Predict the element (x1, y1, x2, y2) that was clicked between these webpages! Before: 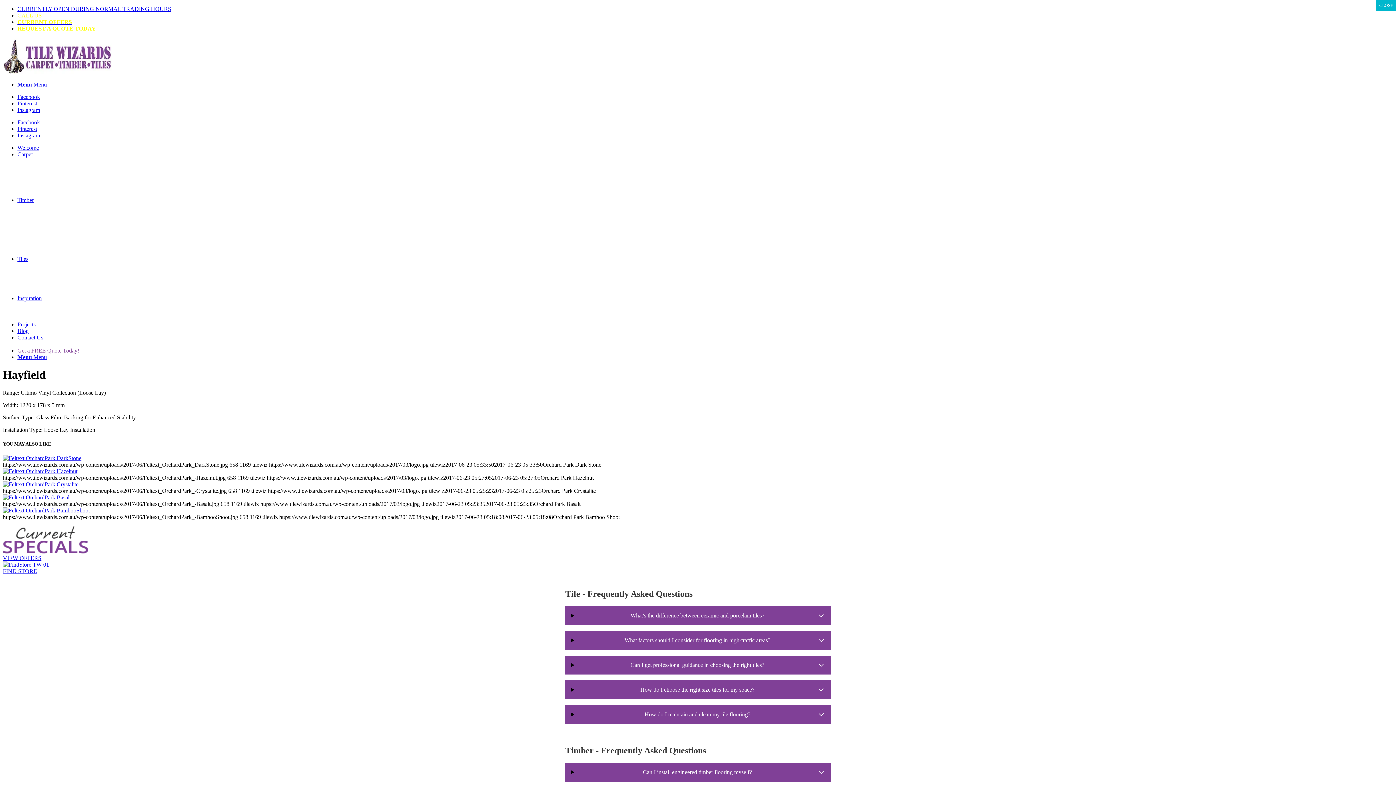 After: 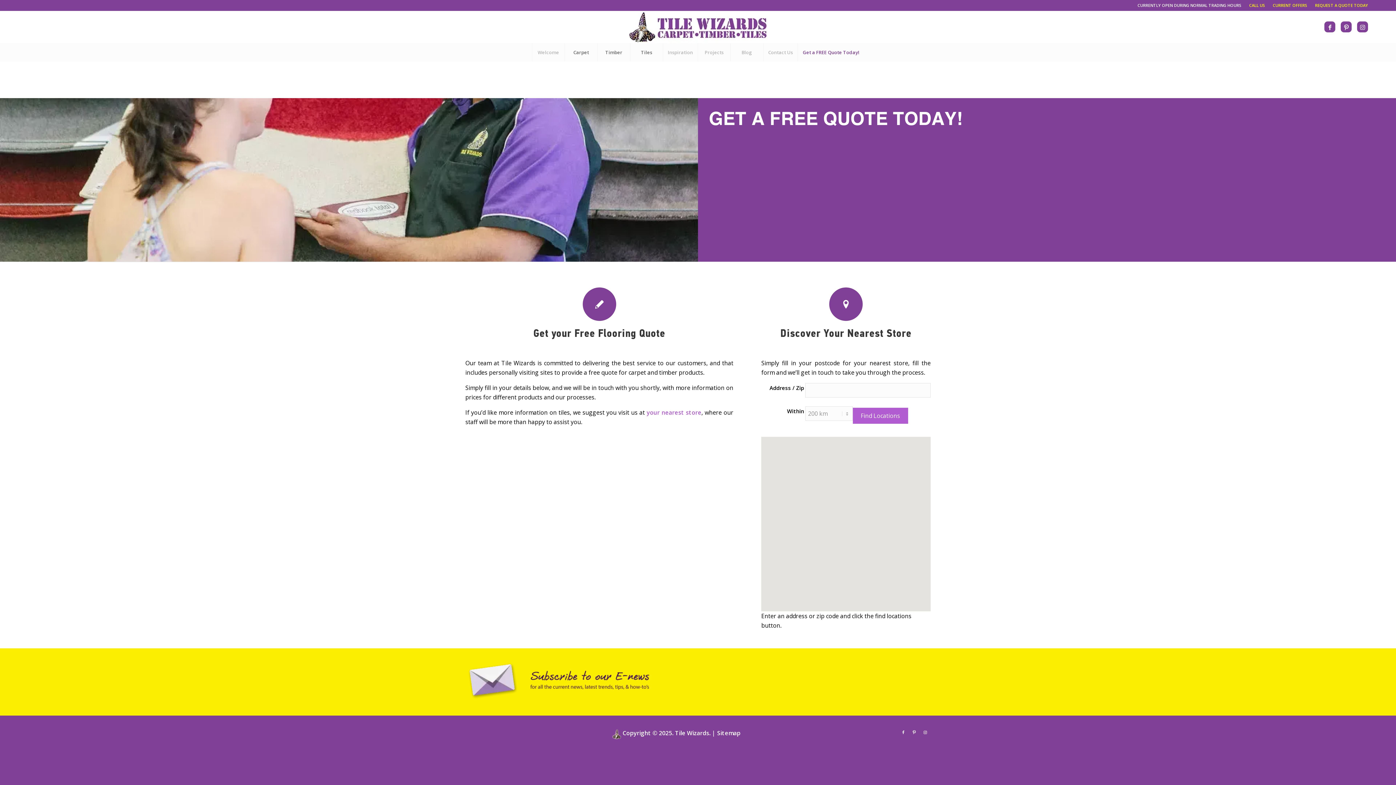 Action: bbox: (17, 25, 96, 31) label: REQUEST A QUOTE TODAY